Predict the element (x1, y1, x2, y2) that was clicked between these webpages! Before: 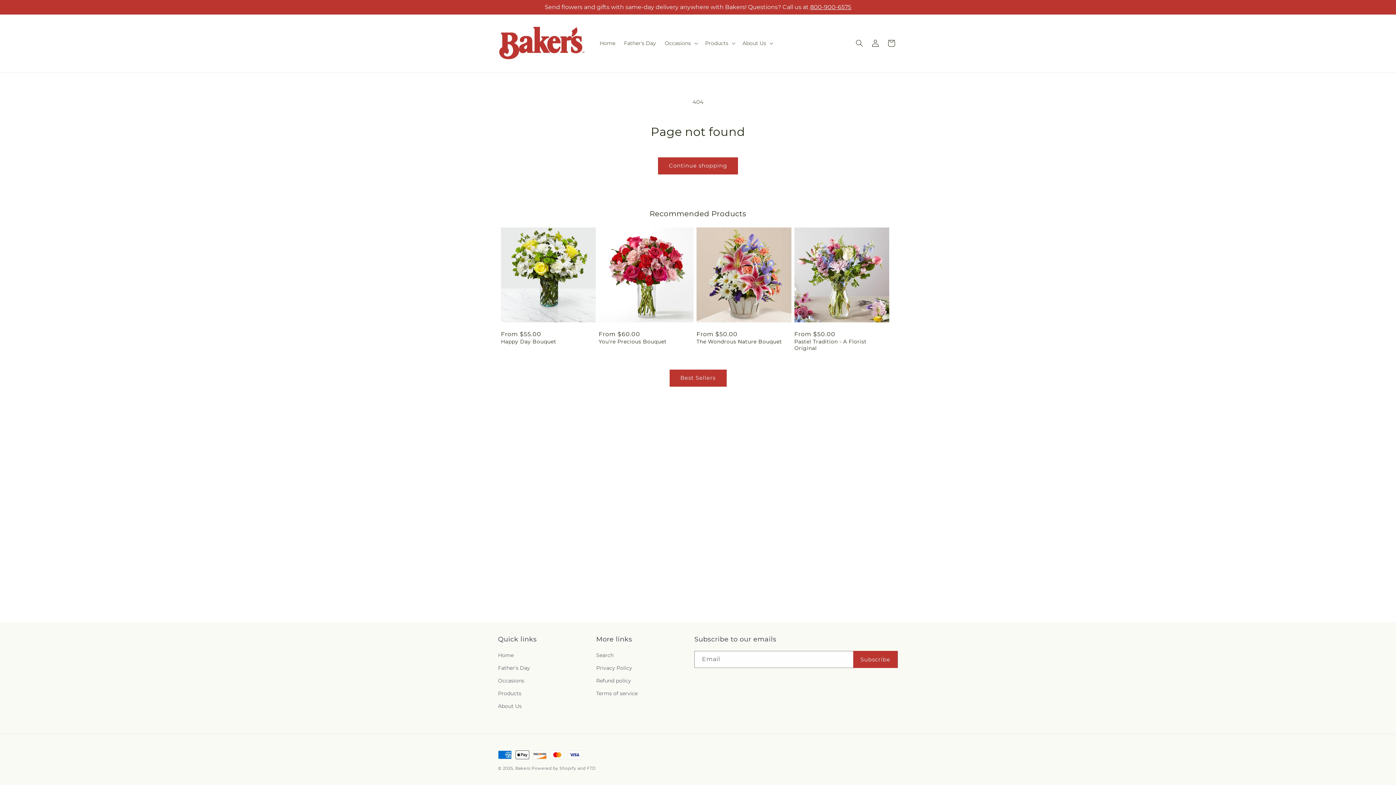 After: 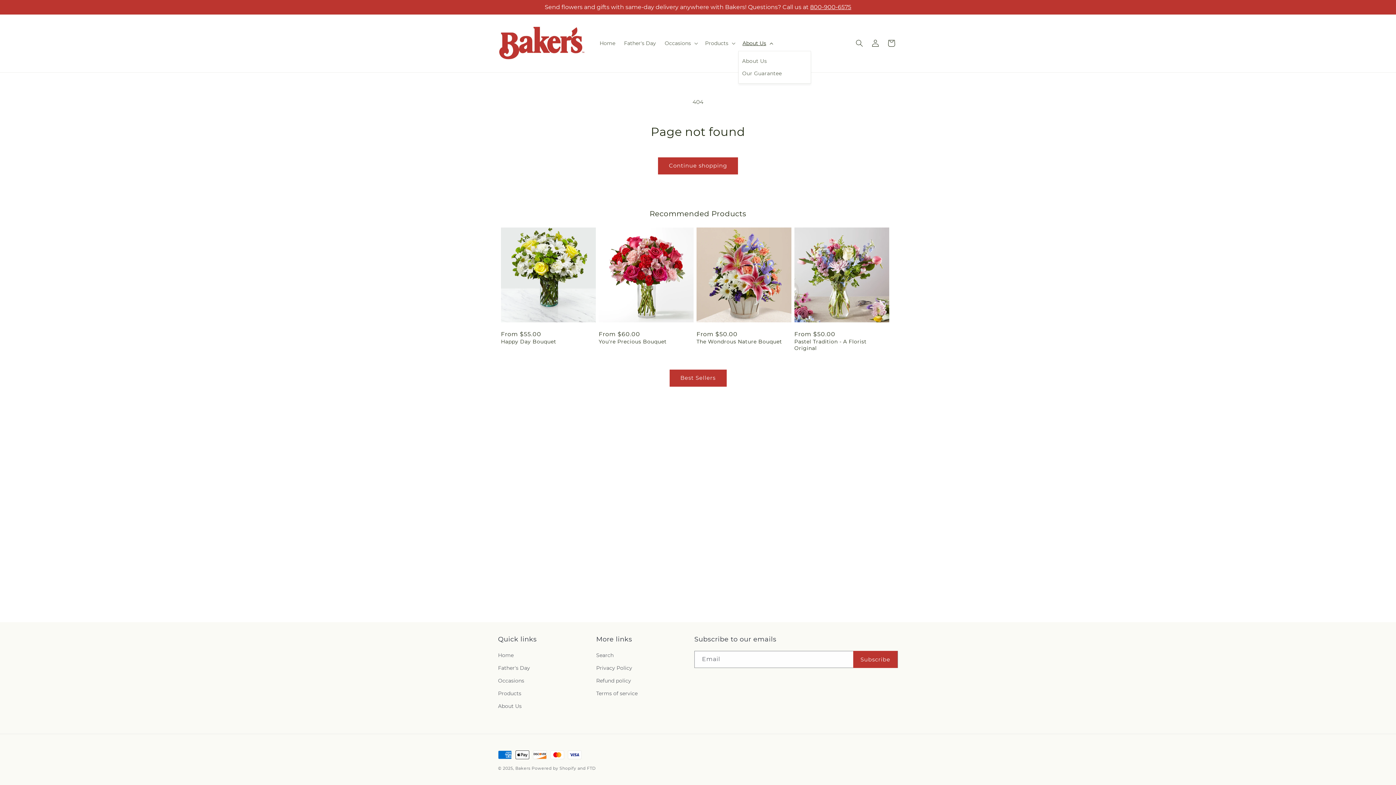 Action: bbox: (738, 35, 776, 51) label: About Us